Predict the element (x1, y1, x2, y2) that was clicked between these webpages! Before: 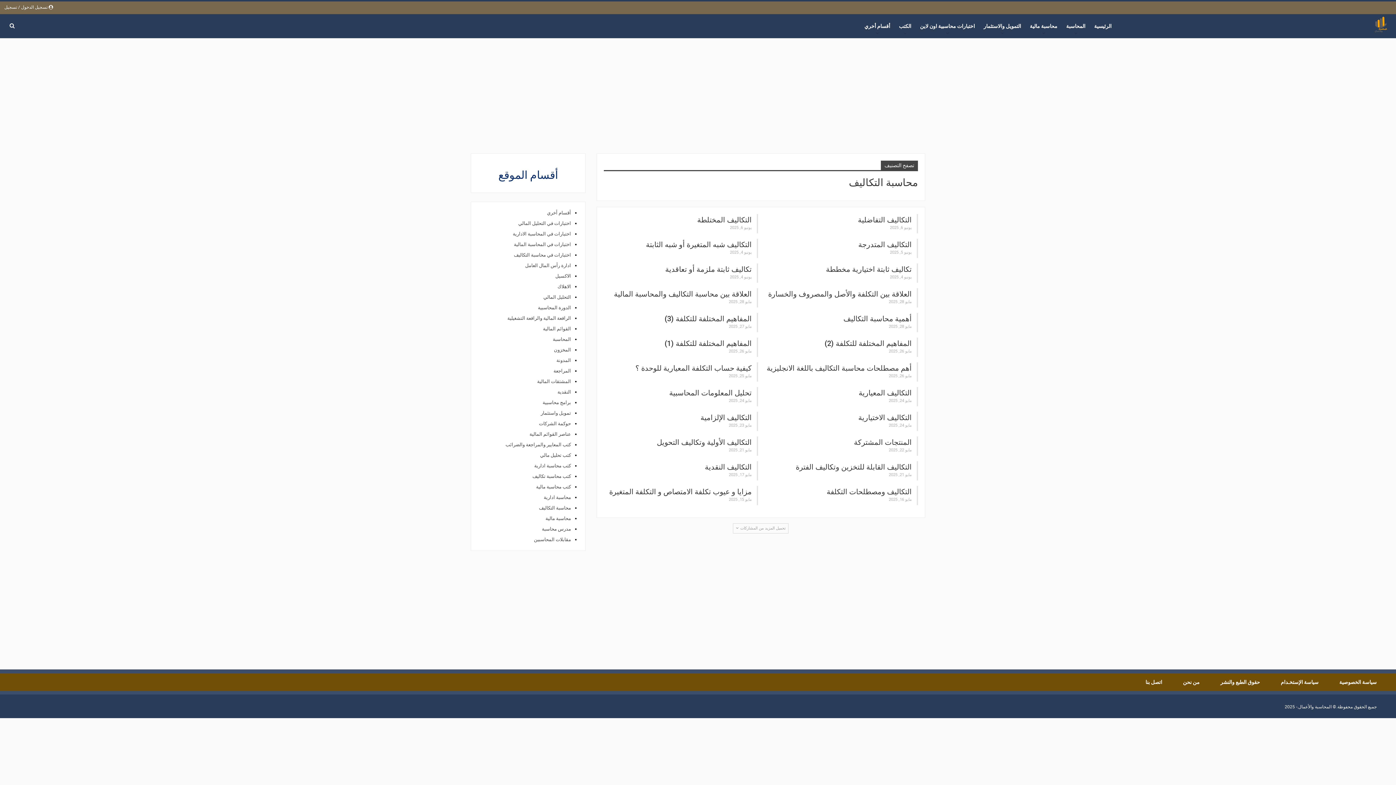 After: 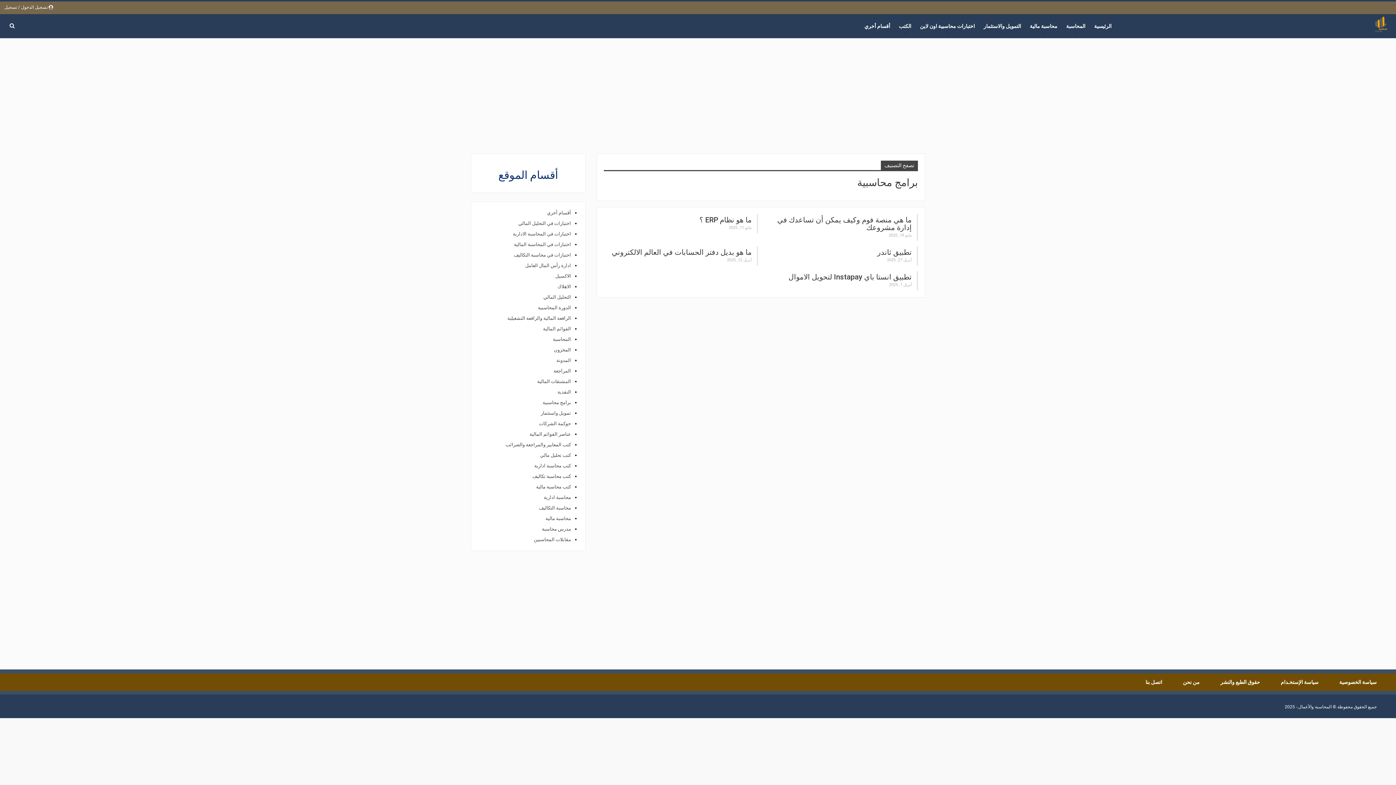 Action: label: برامج محاسبية bbox: (542, 399, 571, 405)